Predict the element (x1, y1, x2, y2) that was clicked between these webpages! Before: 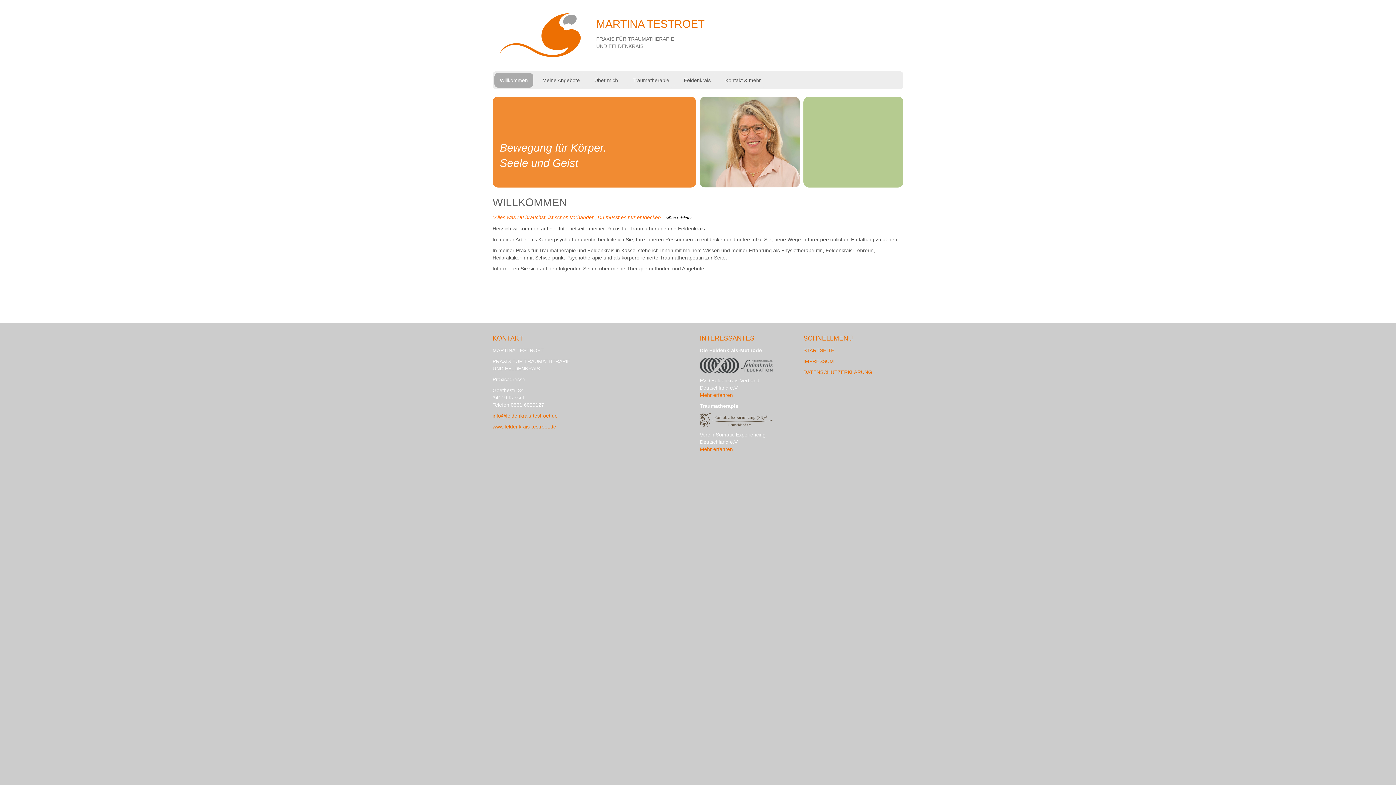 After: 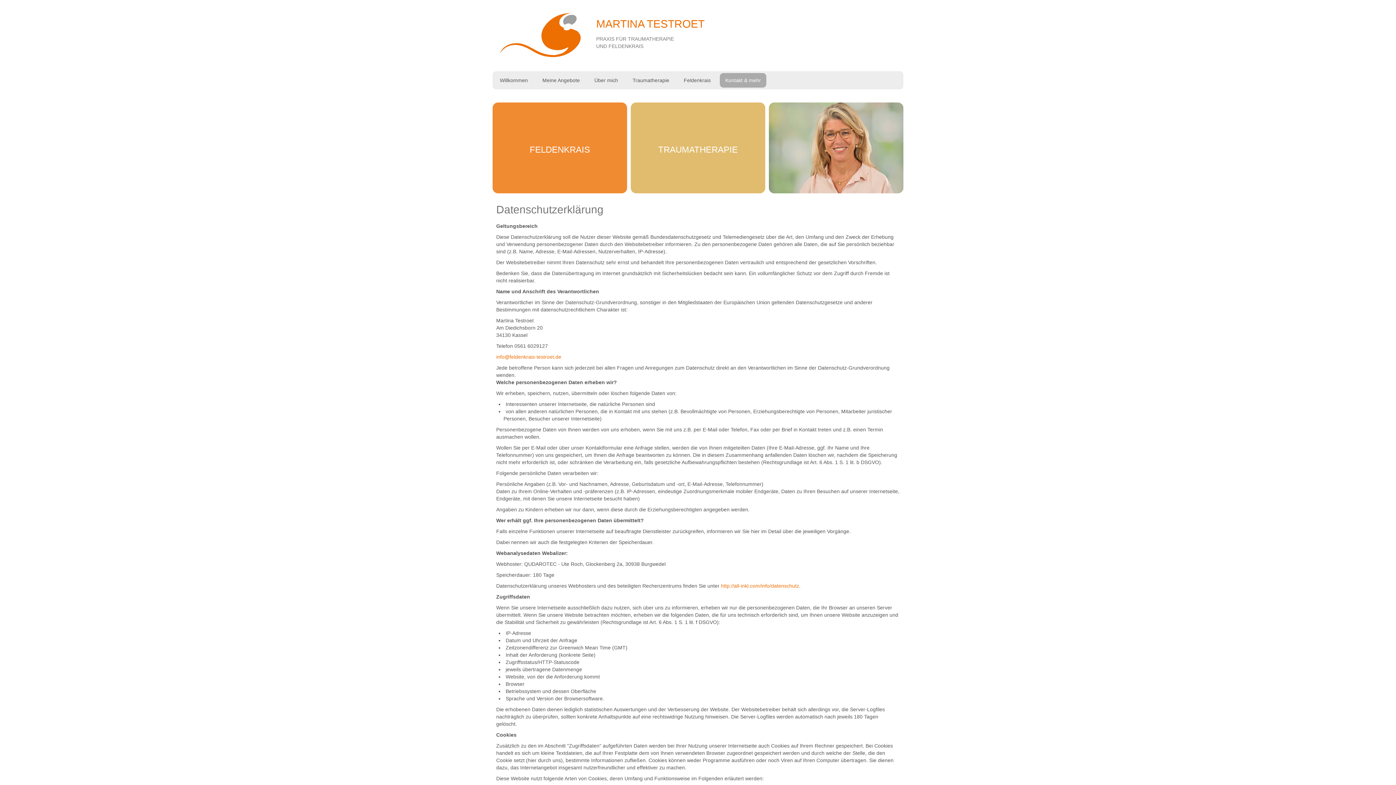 Action: bbox: (803, 369, 872, 375) label: DATENSCHUTZERKLÄRUNG